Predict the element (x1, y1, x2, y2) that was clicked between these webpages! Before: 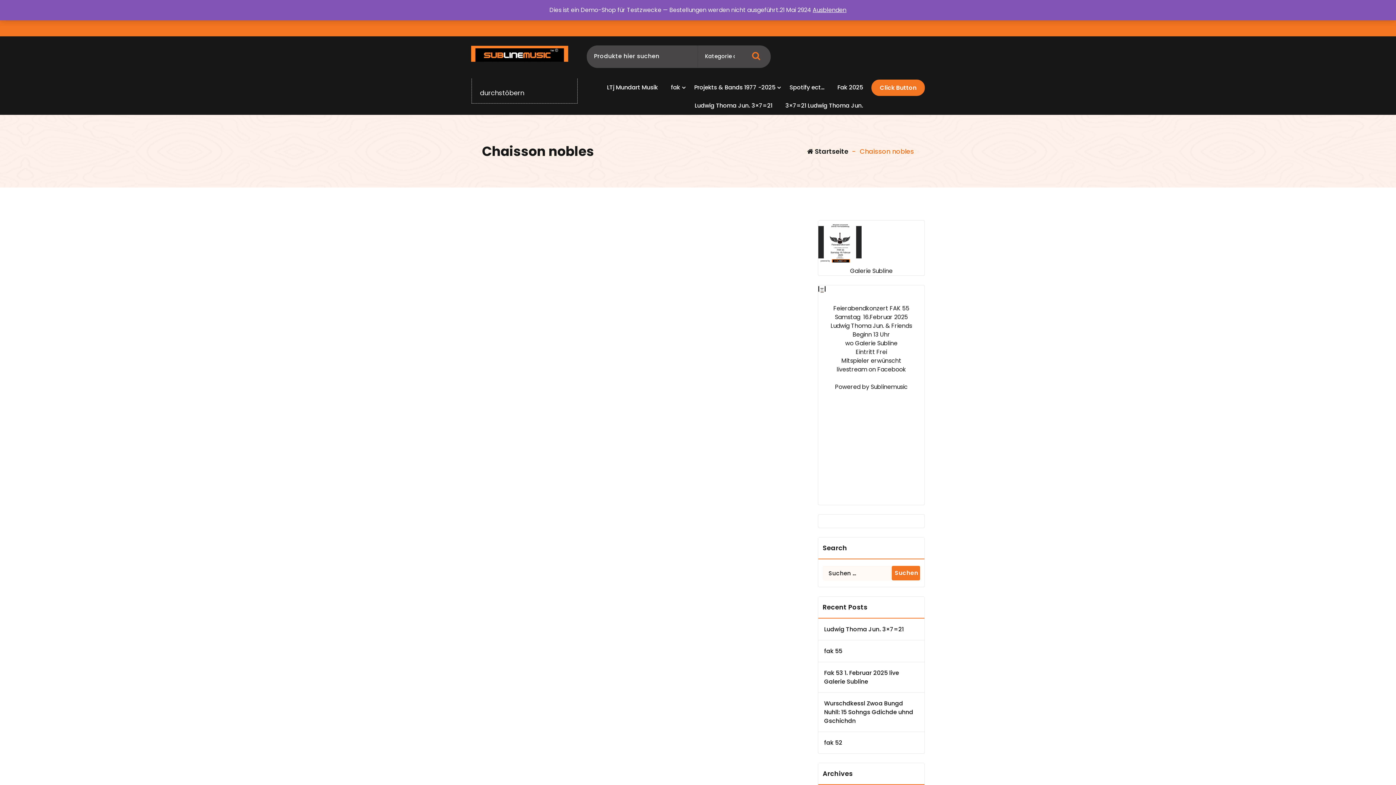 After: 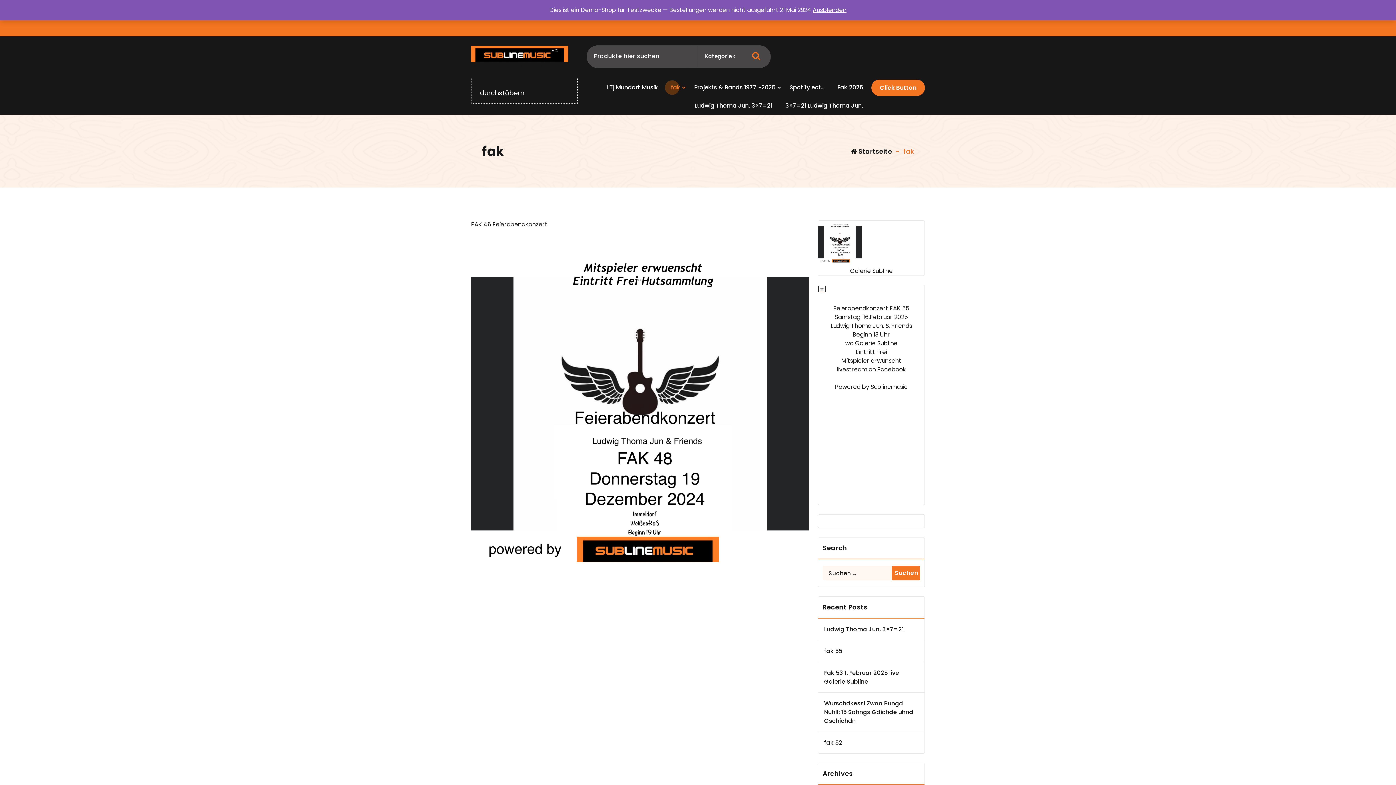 Action: label: fak
fak bbox: (665, 78, 687, 96)